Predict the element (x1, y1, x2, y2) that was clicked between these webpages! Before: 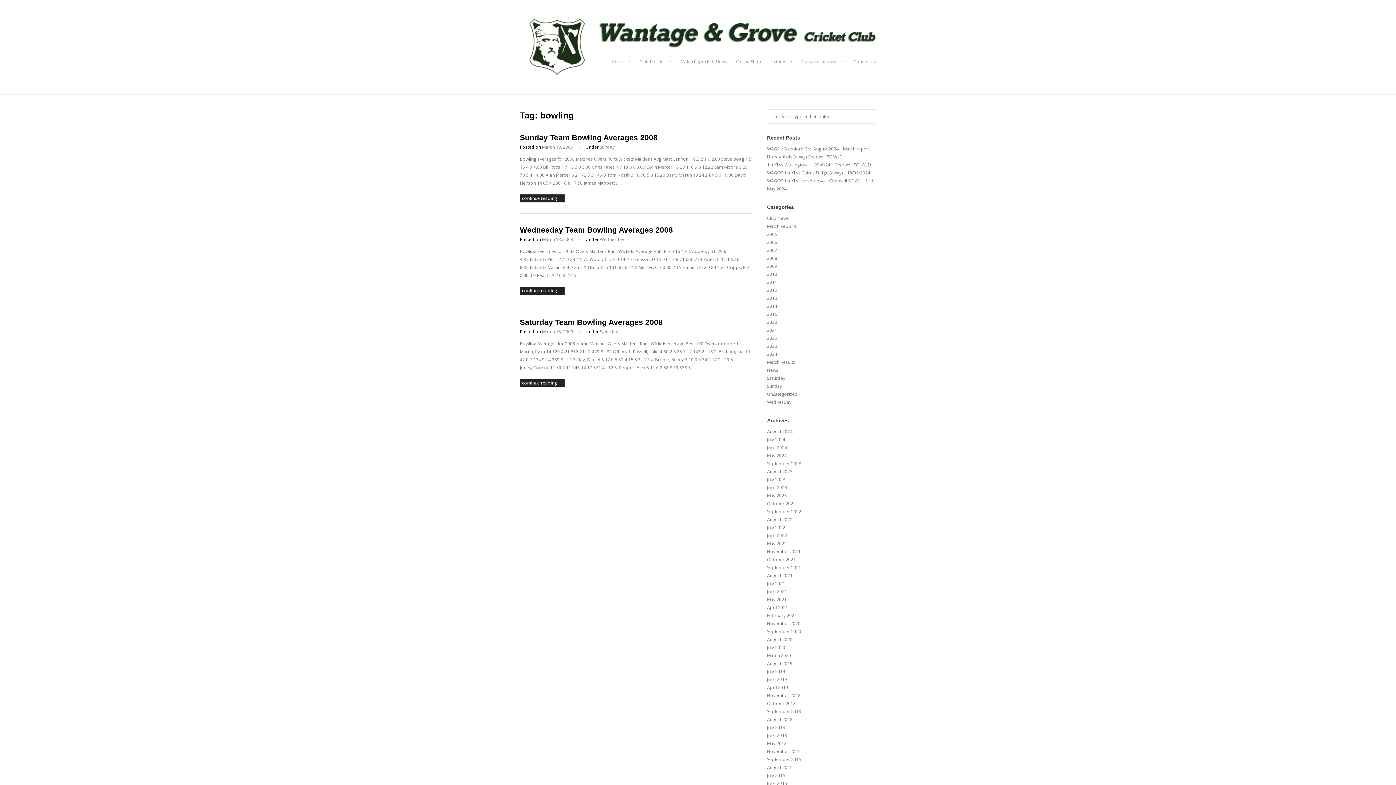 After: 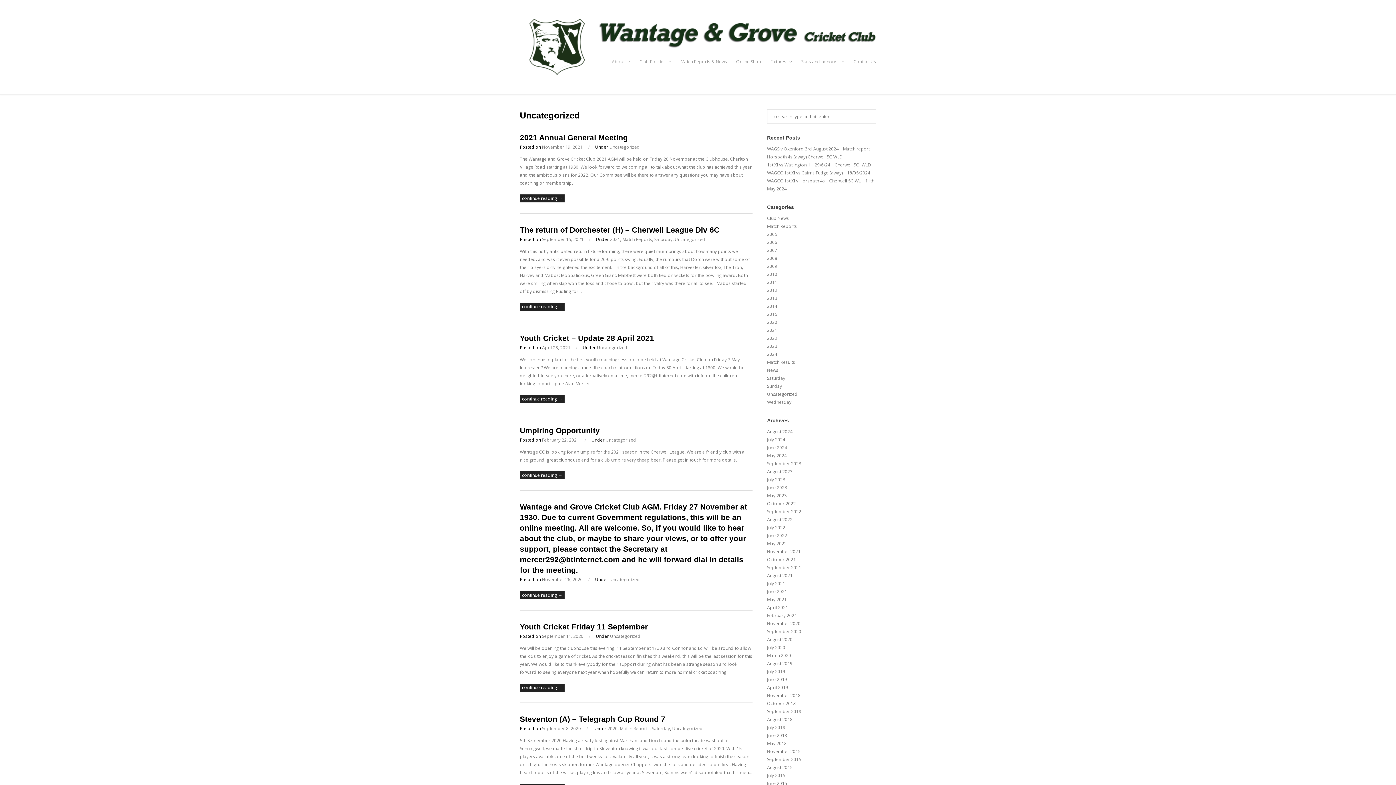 Action: bbox: (767, 391, 797, 397) label: Uncategorized